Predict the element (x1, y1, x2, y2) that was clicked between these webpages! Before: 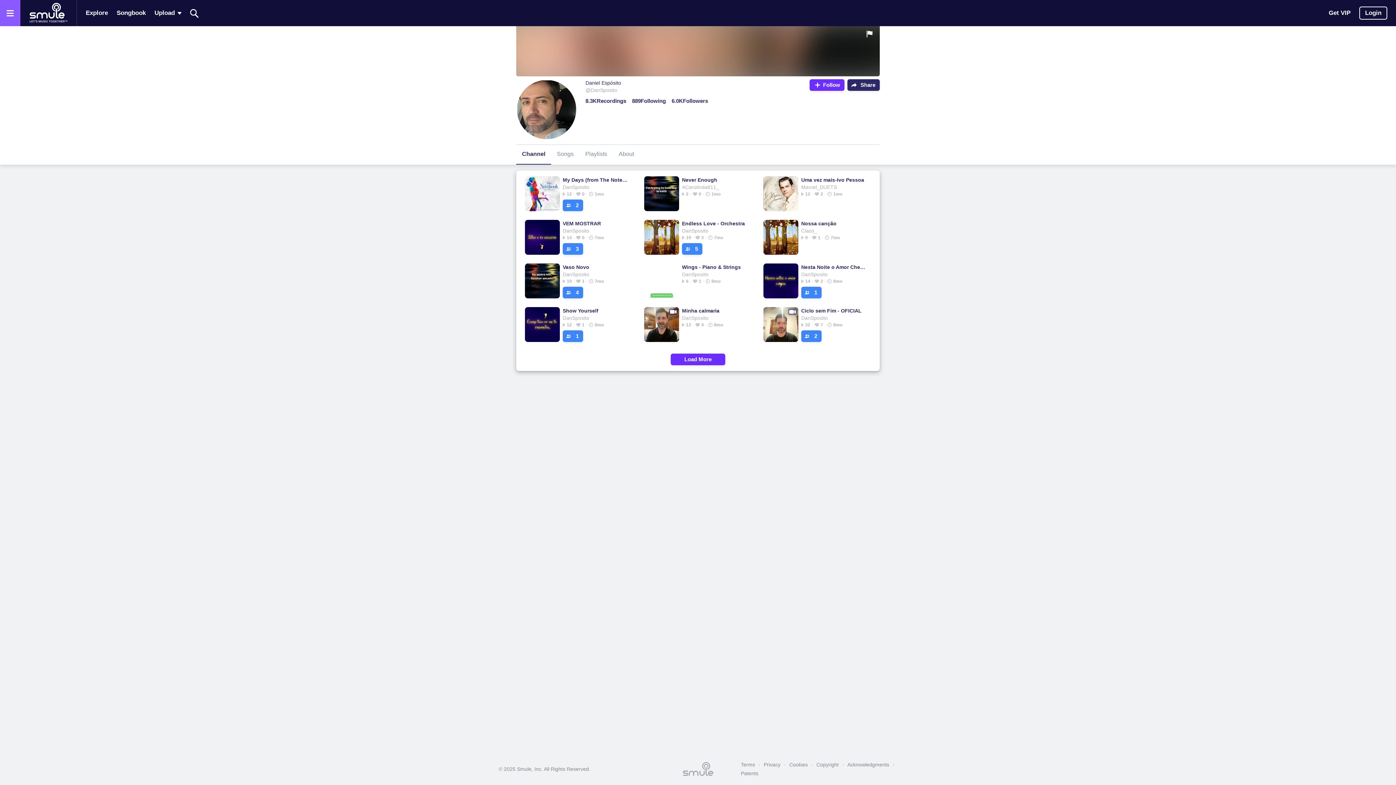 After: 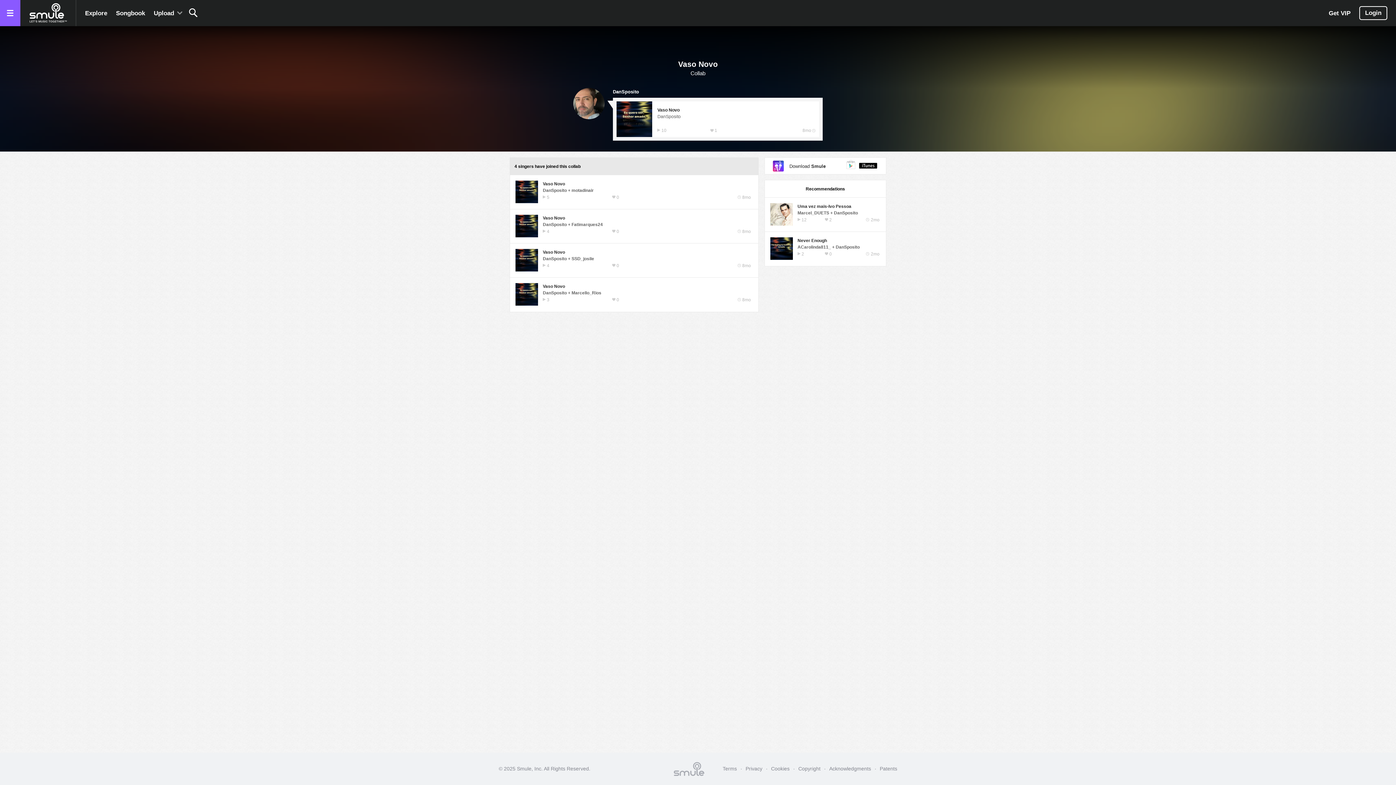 Action: label: 4 bbox: (562, 286, 583, 298)